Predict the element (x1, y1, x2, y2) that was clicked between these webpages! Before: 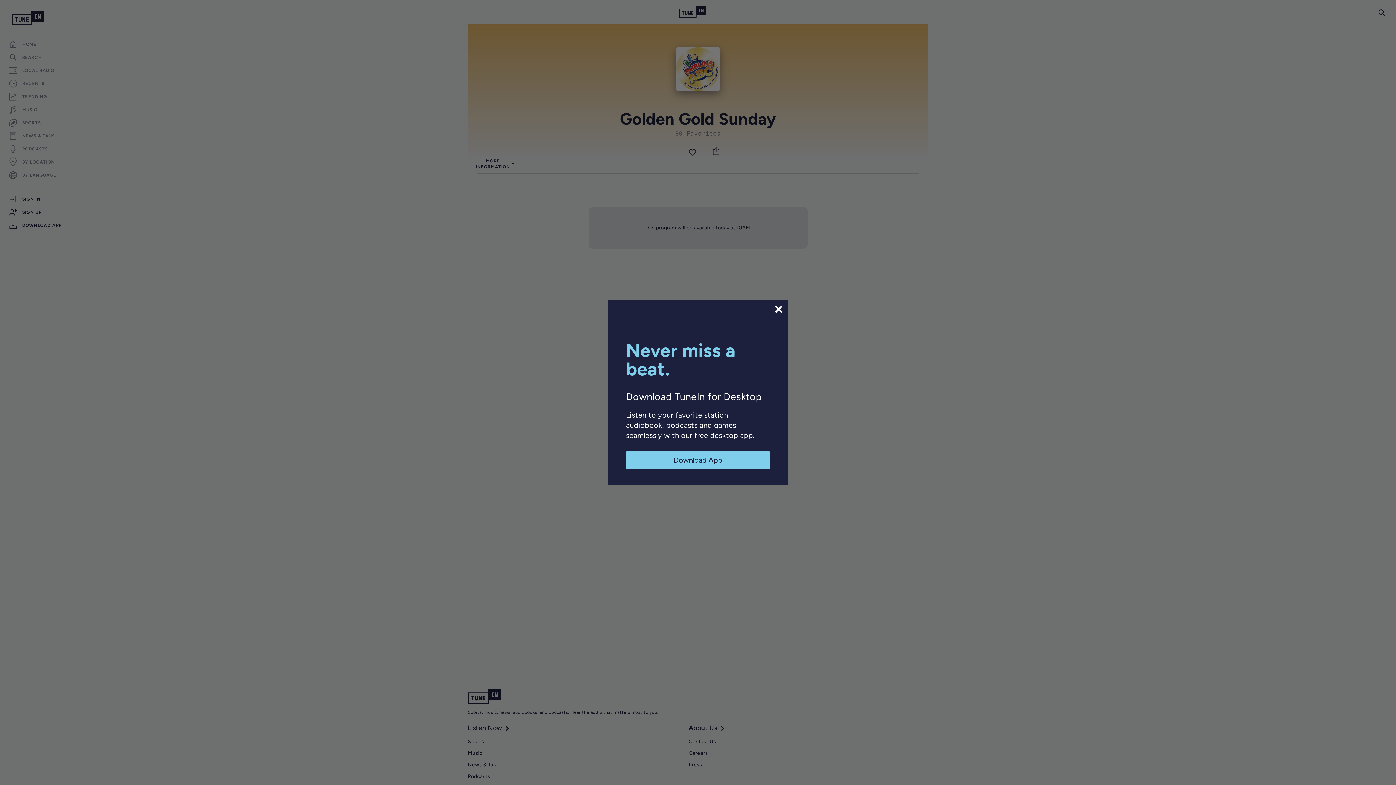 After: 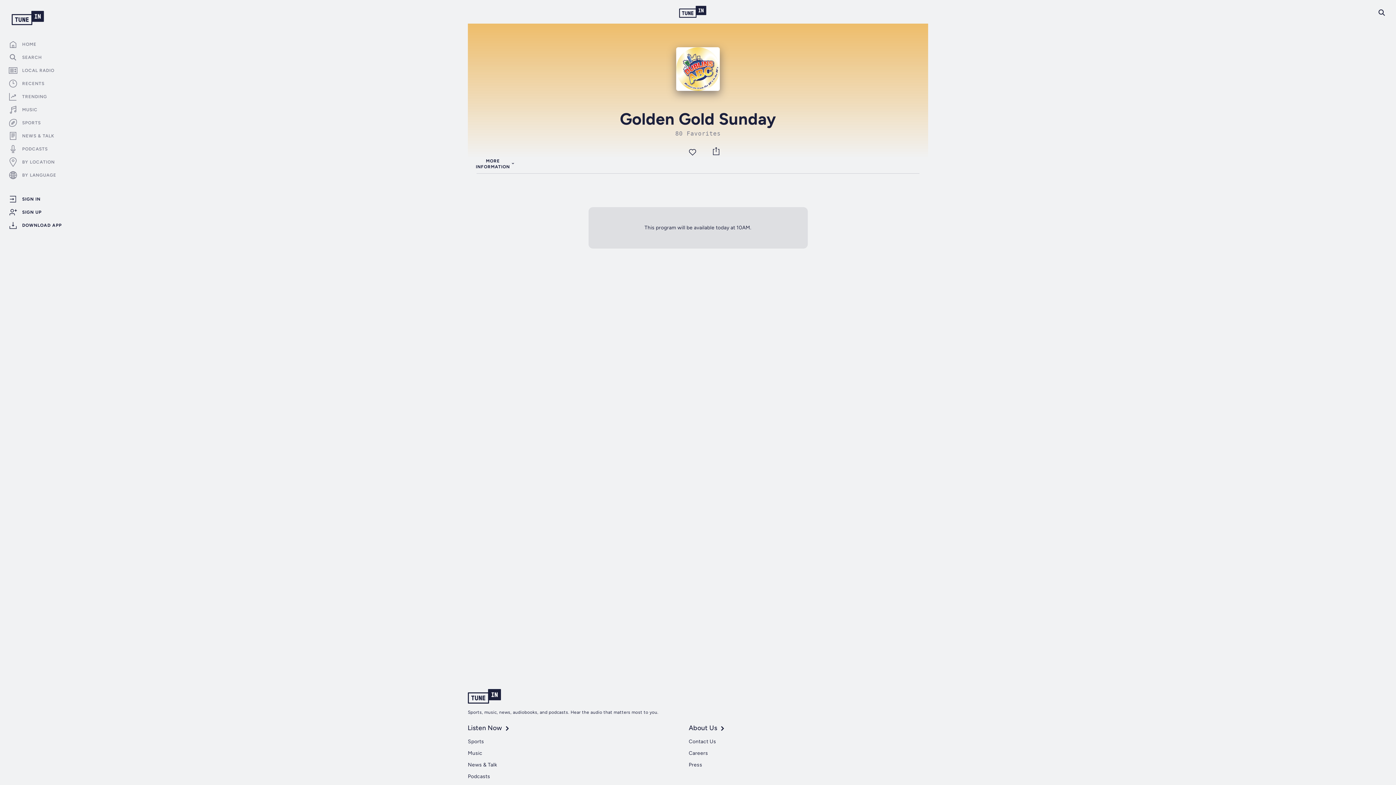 Action: bbox: (626, 451, 770, 469) label: Download App